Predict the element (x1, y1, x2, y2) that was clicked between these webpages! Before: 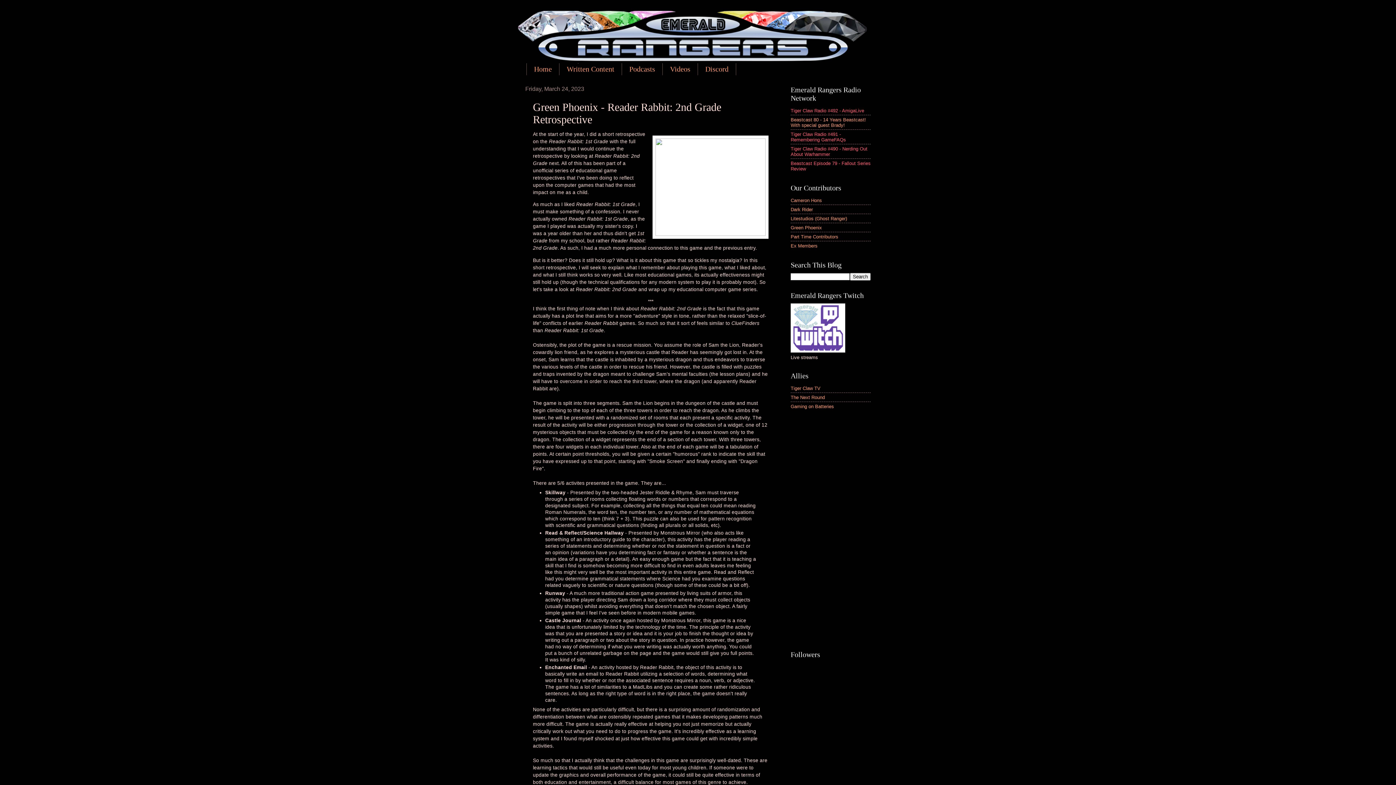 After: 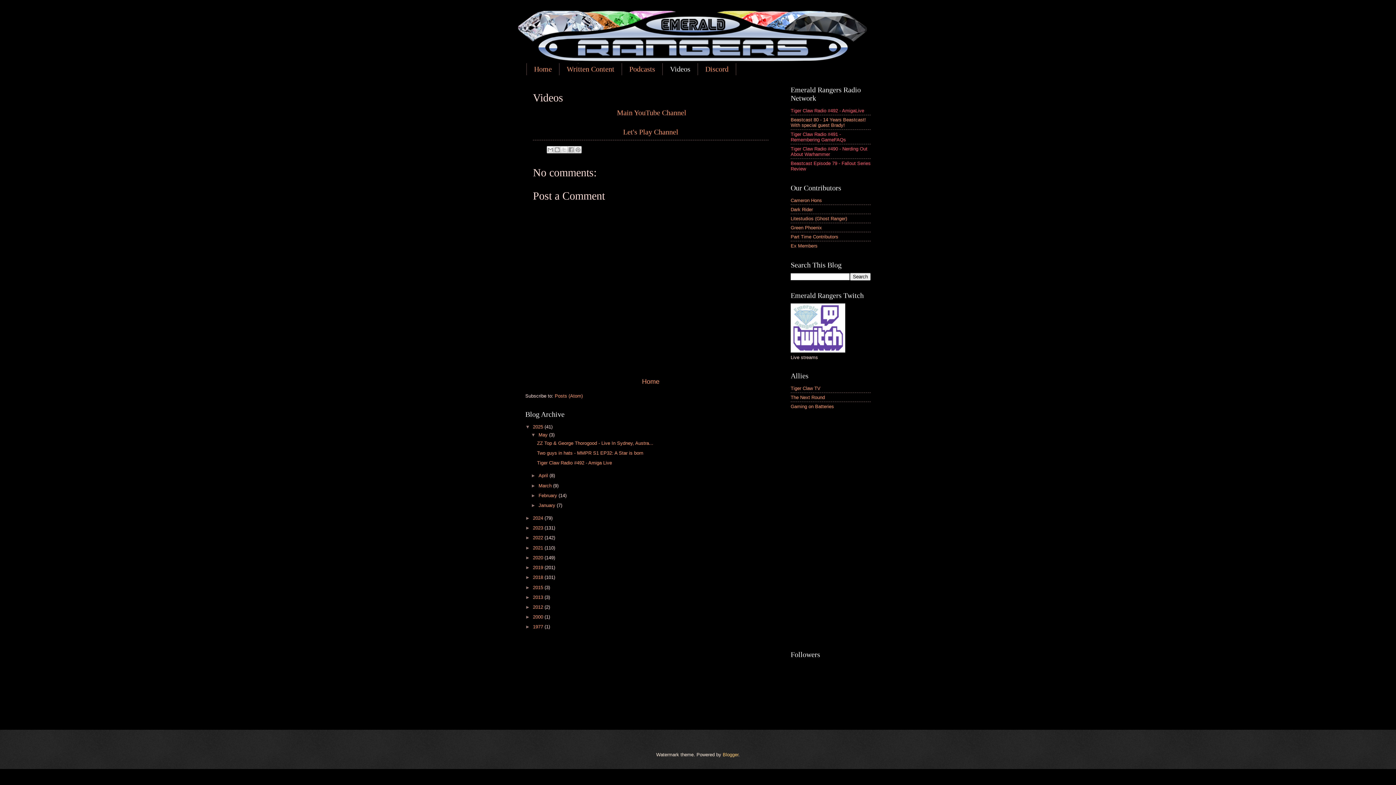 Action: label: Videos bbox: (662, 63, 698, 75)